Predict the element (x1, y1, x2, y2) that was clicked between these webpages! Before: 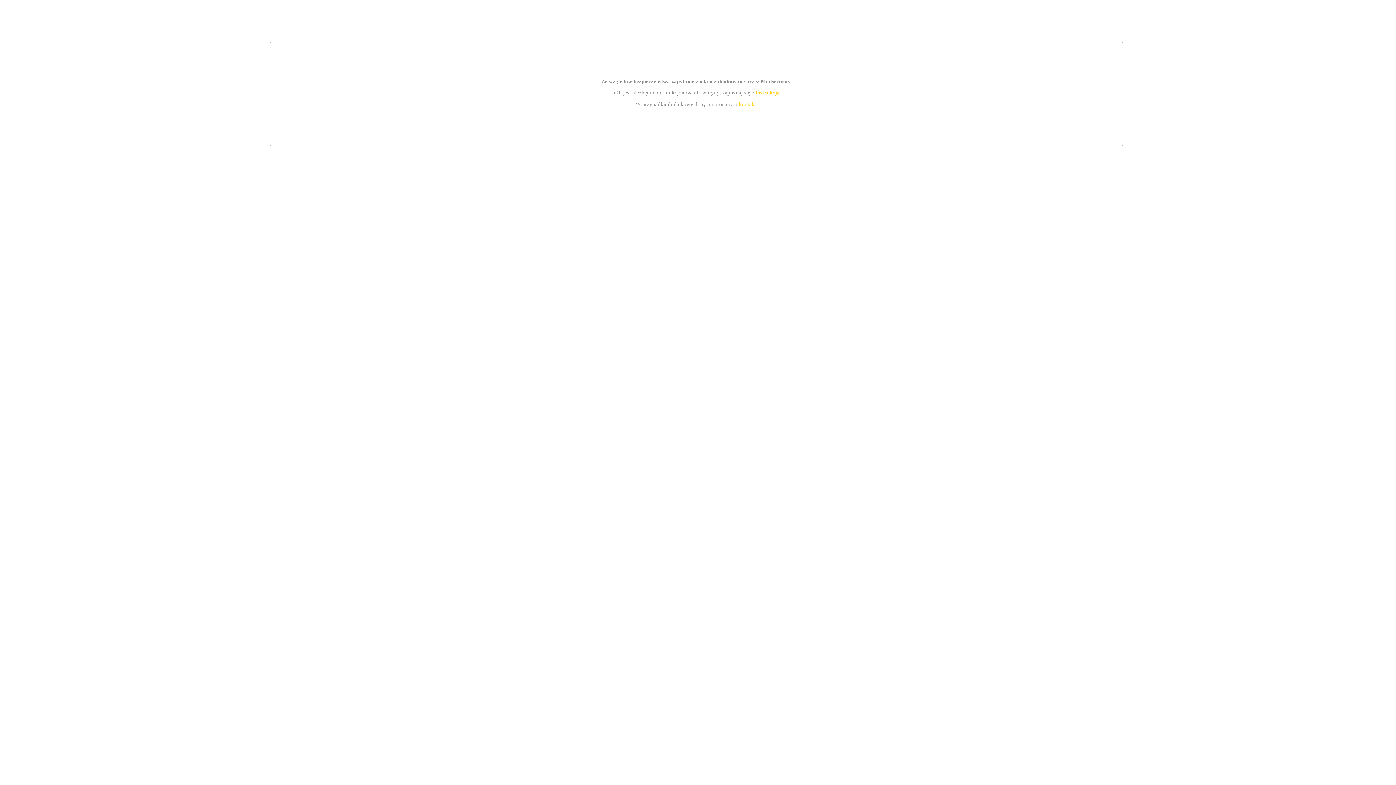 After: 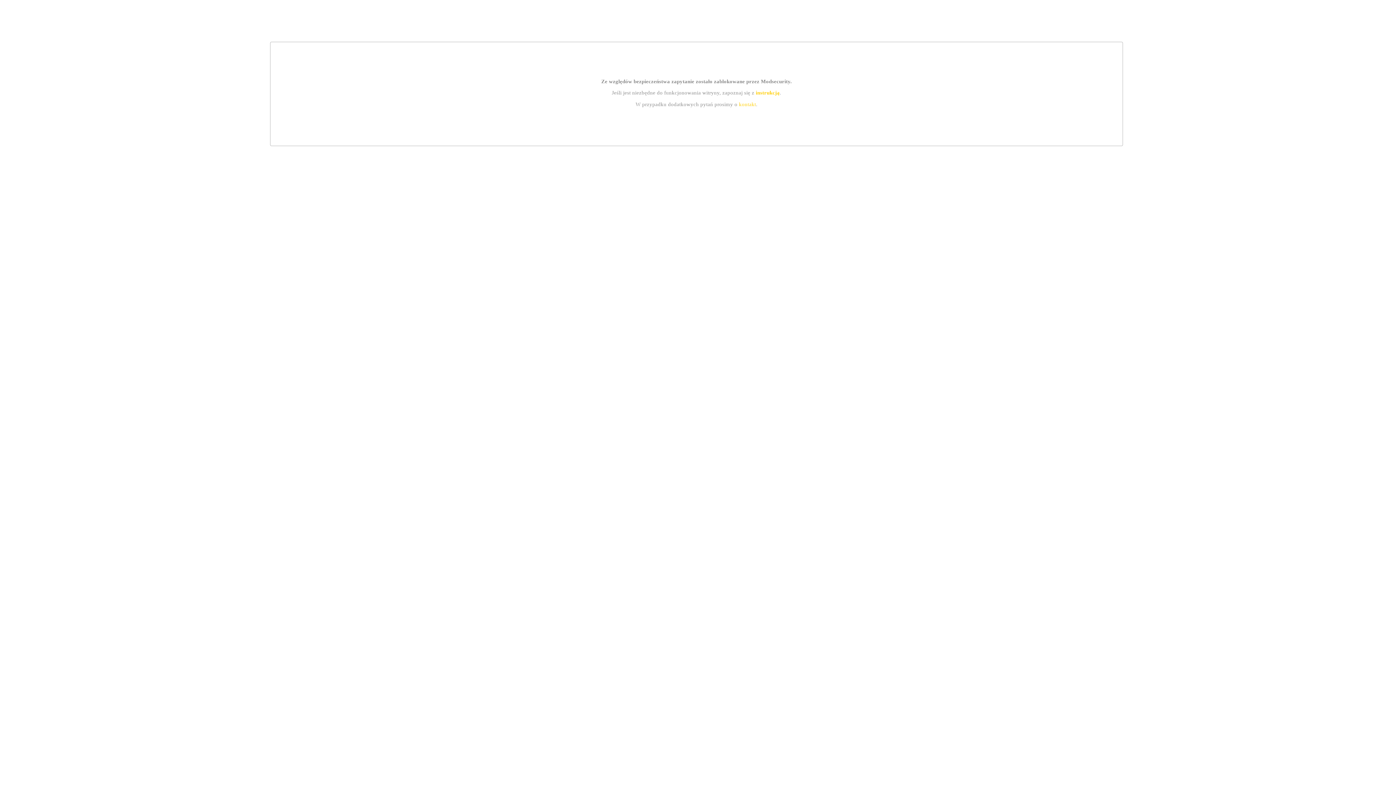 Action: bbox: (755, 89, 779, 95) label: instrukcją